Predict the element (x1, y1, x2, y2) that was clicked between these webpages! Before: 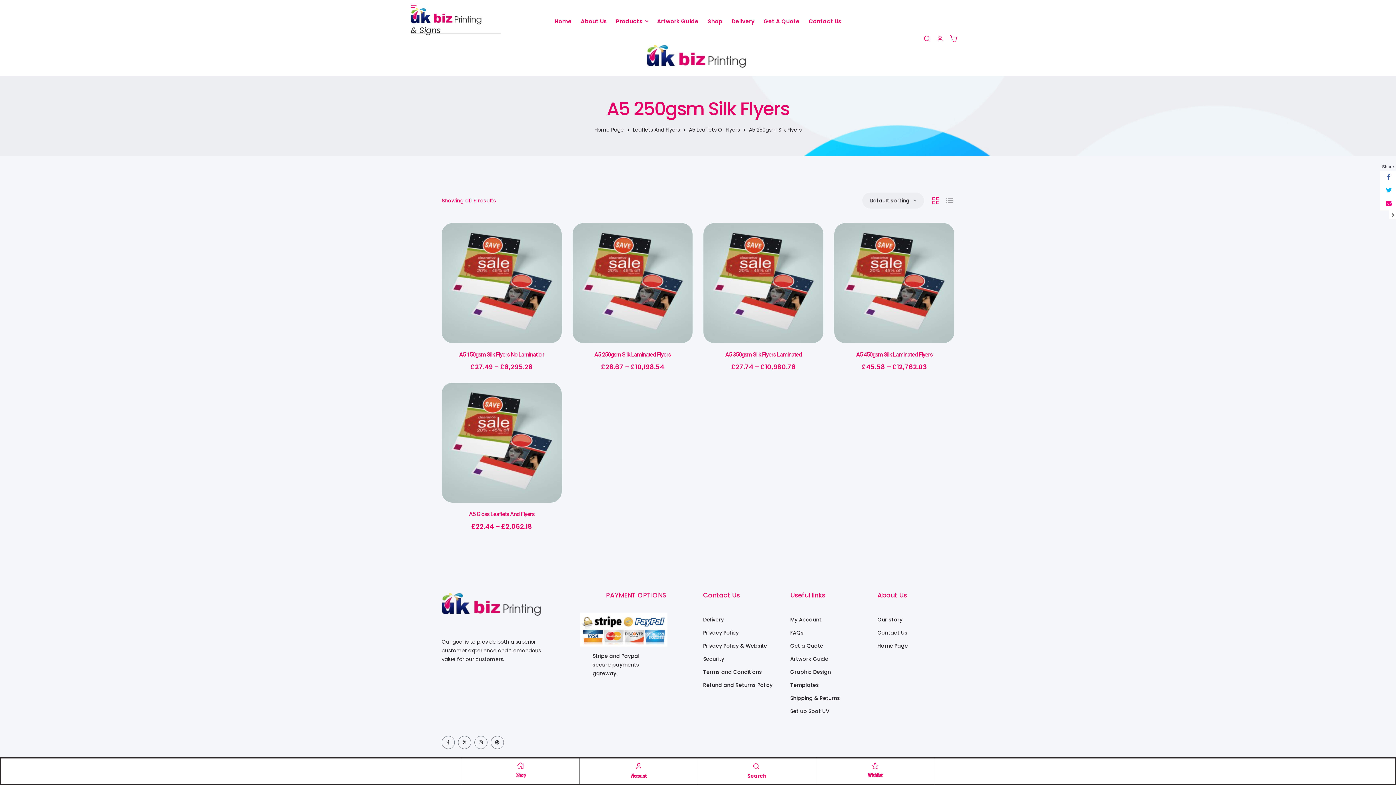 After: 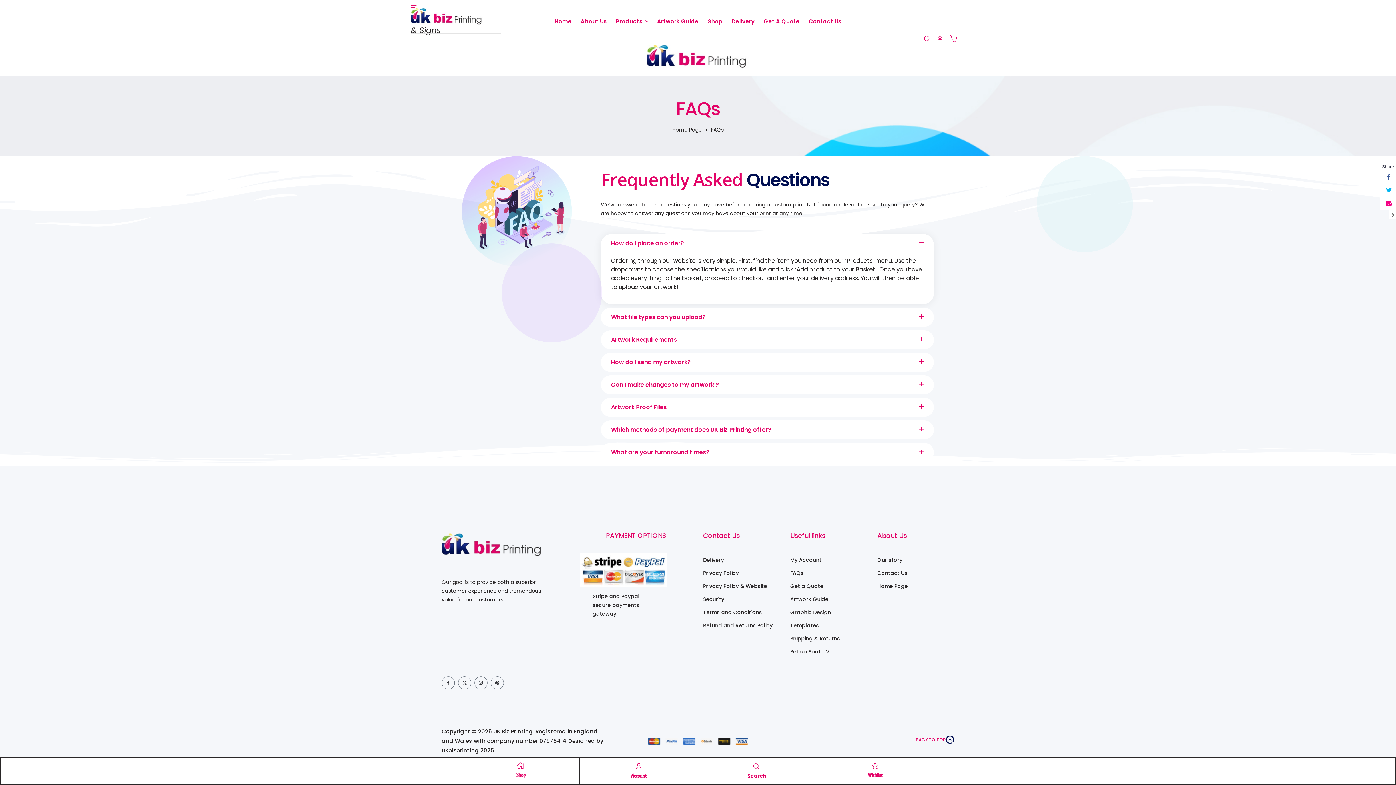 Action: bbox: (790, 626, 866, 639) label: FAQs